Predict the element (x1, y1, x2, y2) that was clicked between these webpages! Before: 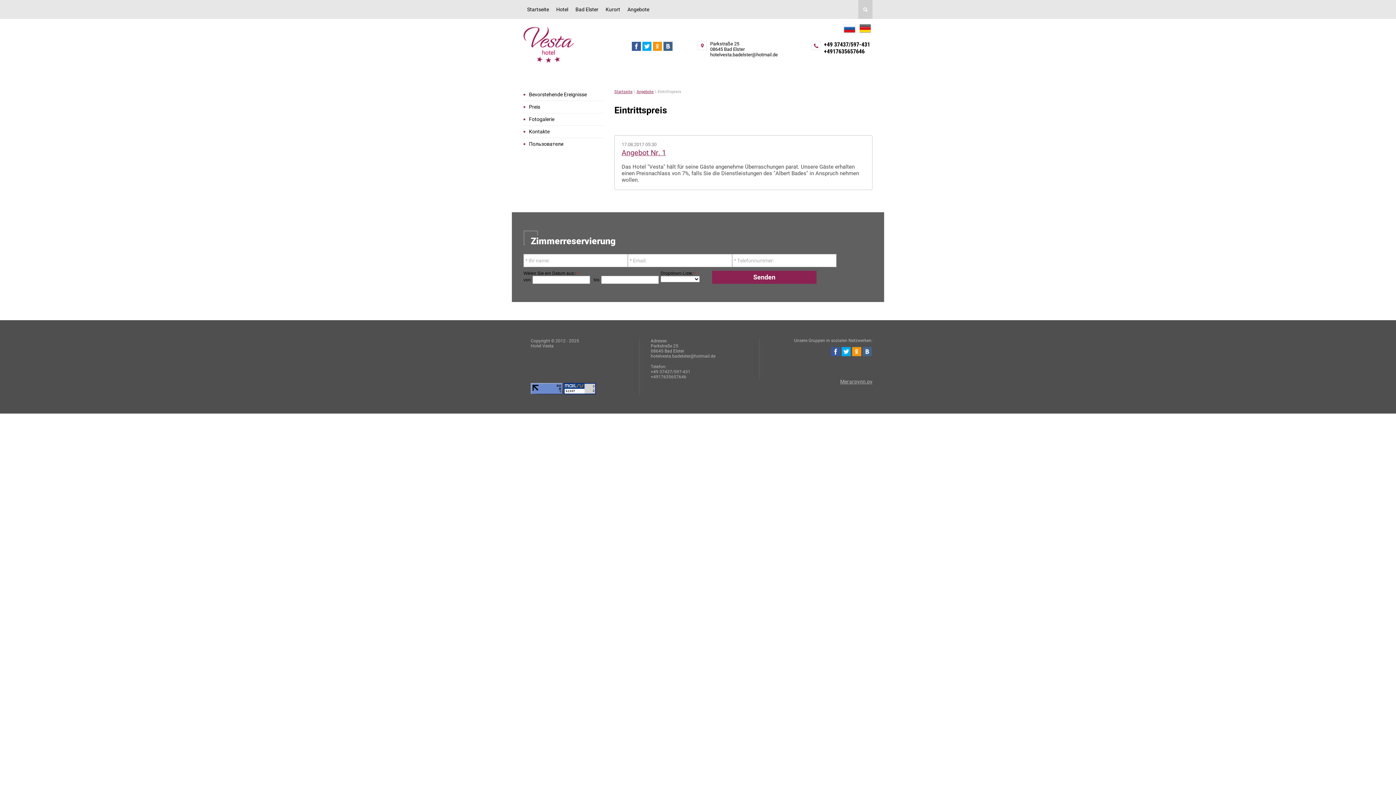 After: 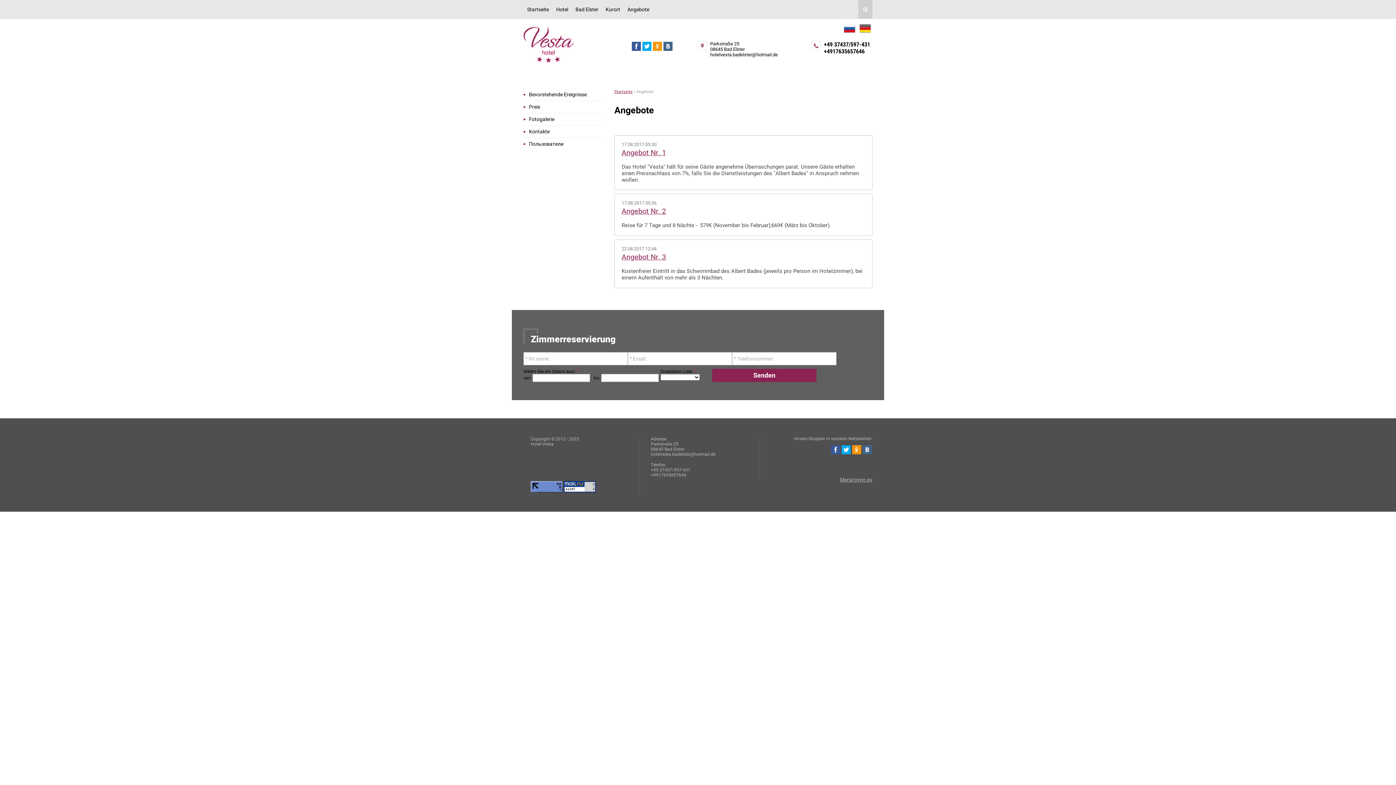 Action: bbox: (624, 0, 653, 18) label: Angebote